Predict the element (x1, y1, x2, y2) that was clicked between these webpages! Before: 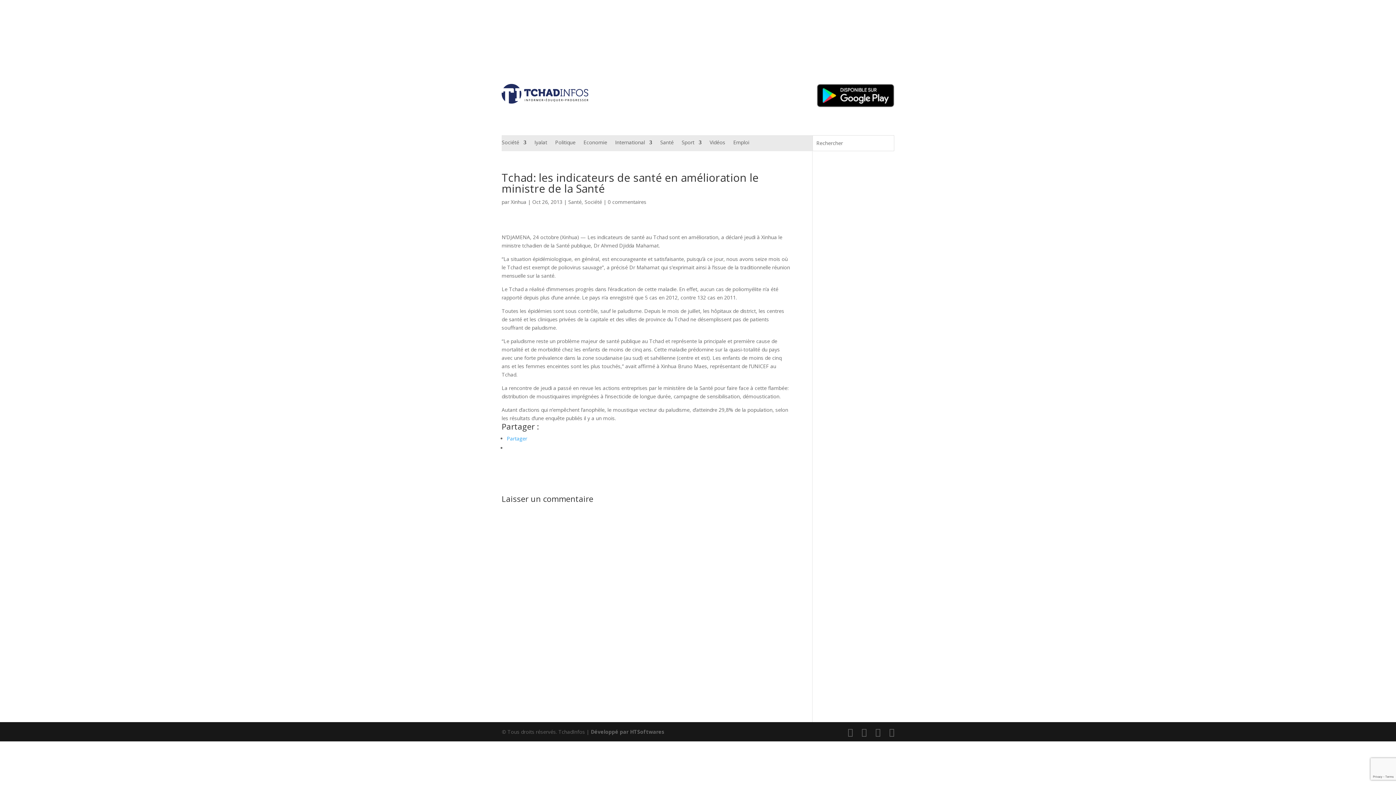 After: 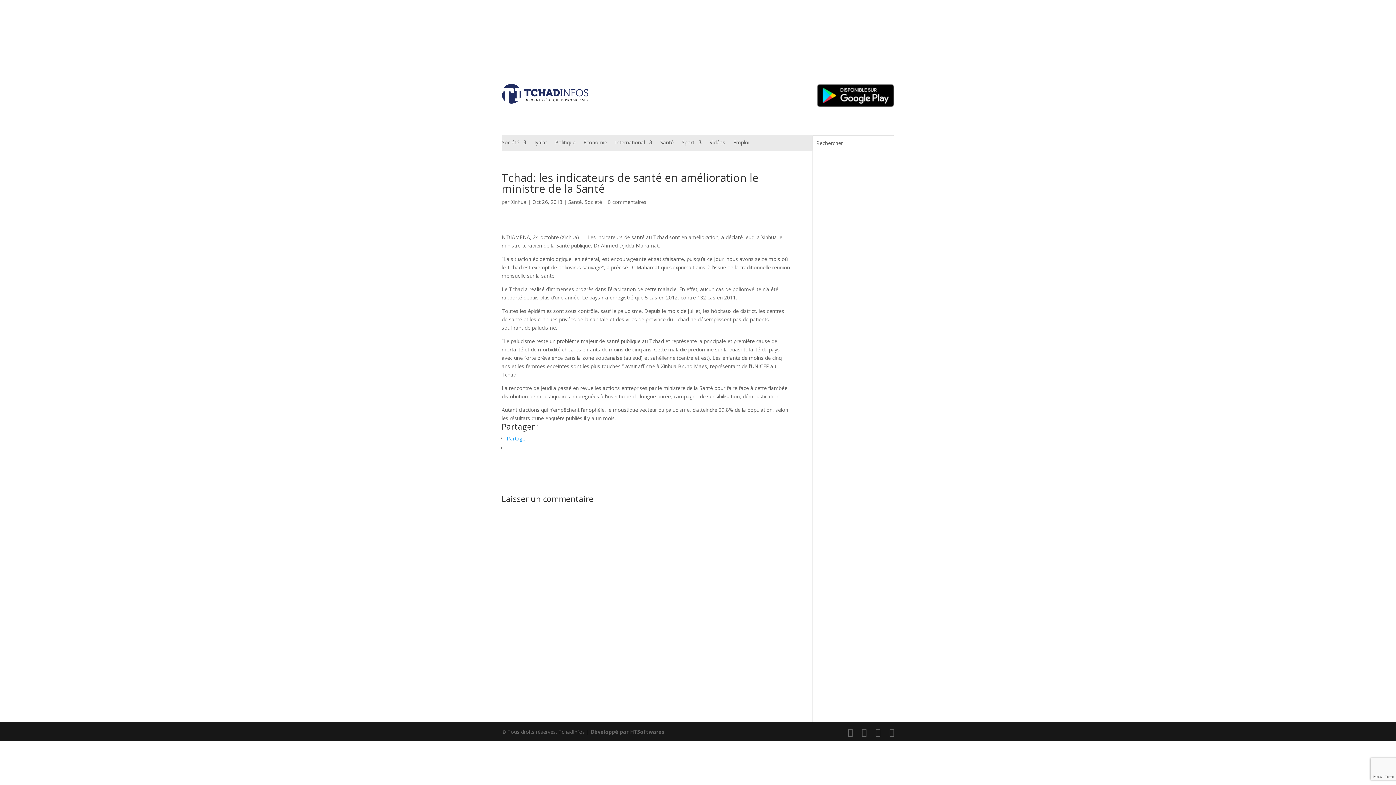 Action: label: 0 commentaires bbox: (608, 198, 646, 205)